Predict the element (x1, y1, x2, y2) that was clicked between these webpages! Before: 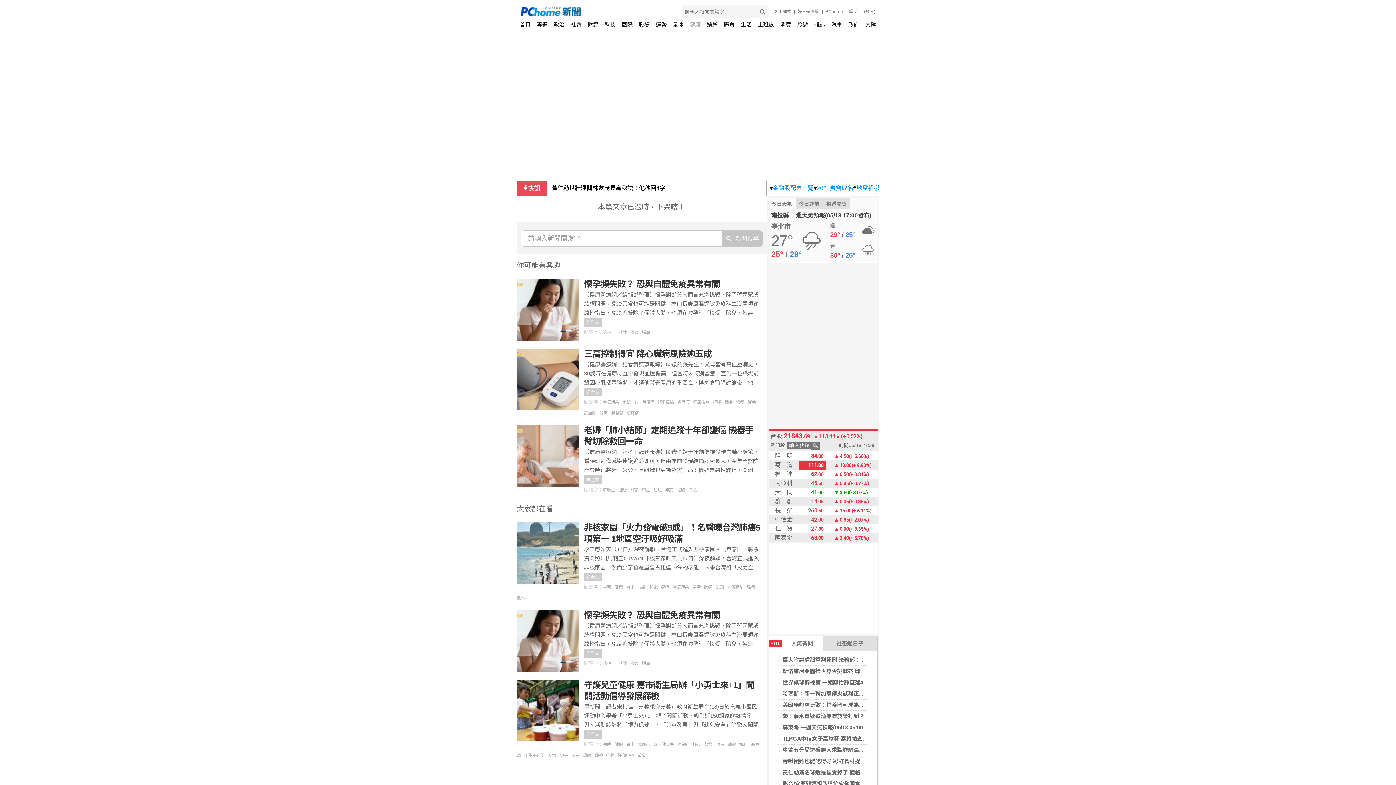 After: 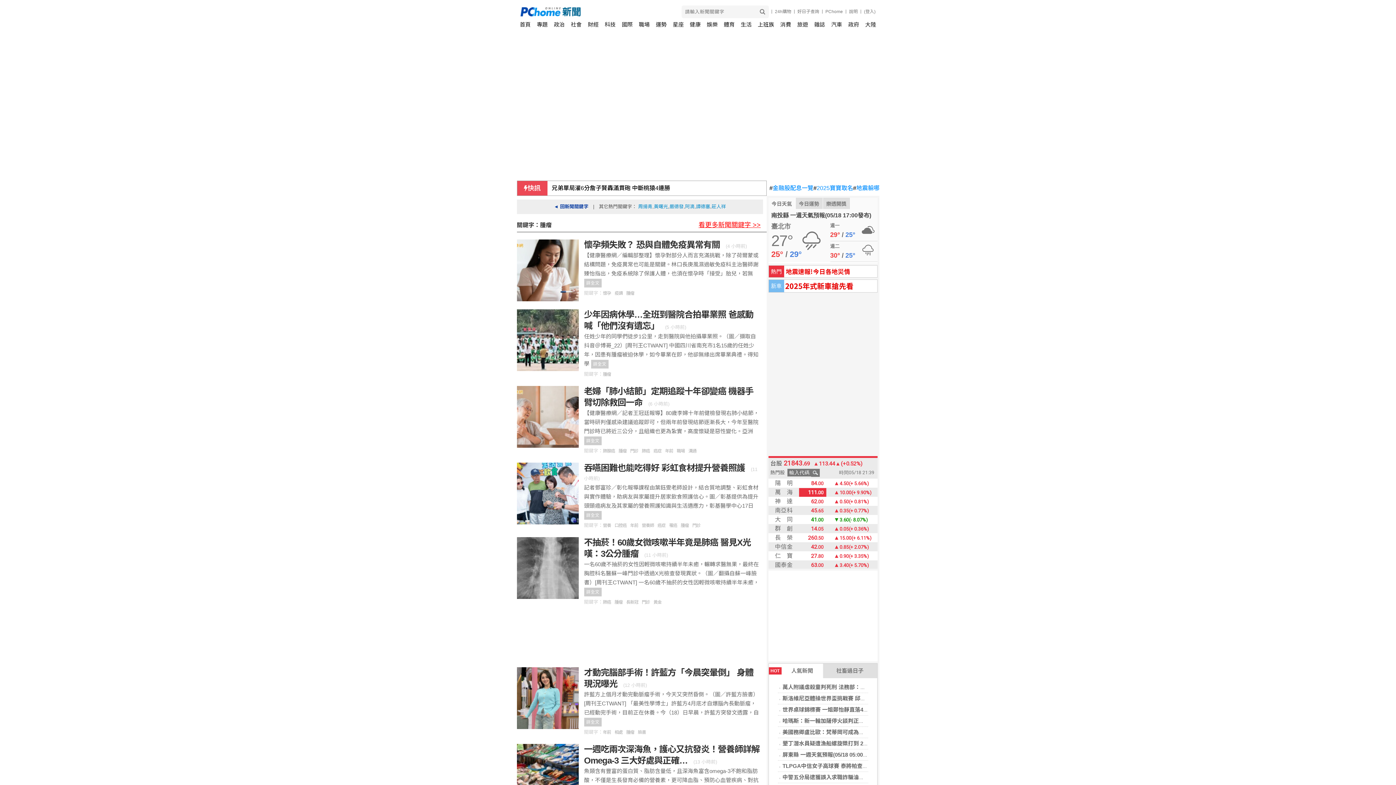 Action: bbox: (642, 661, 653, 666) label: 腫瘤